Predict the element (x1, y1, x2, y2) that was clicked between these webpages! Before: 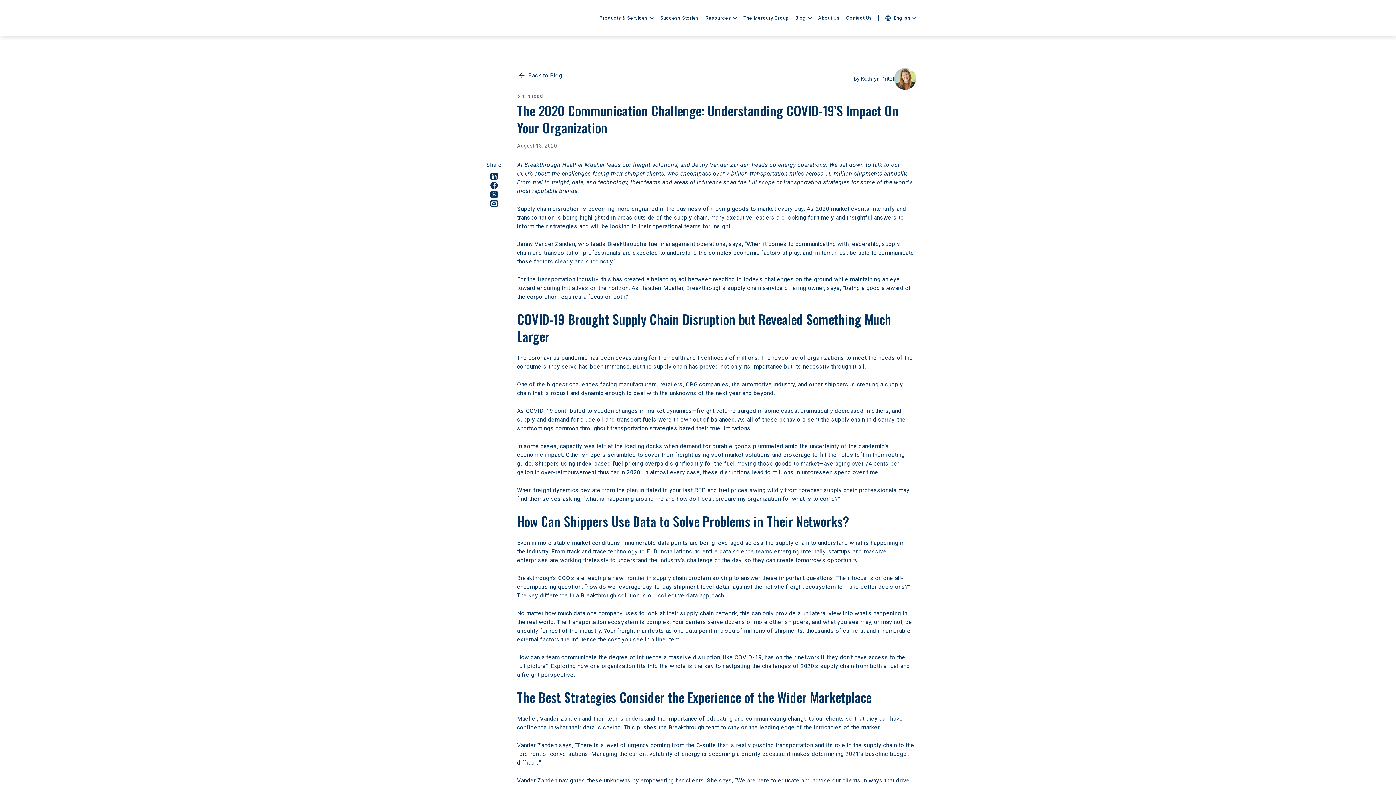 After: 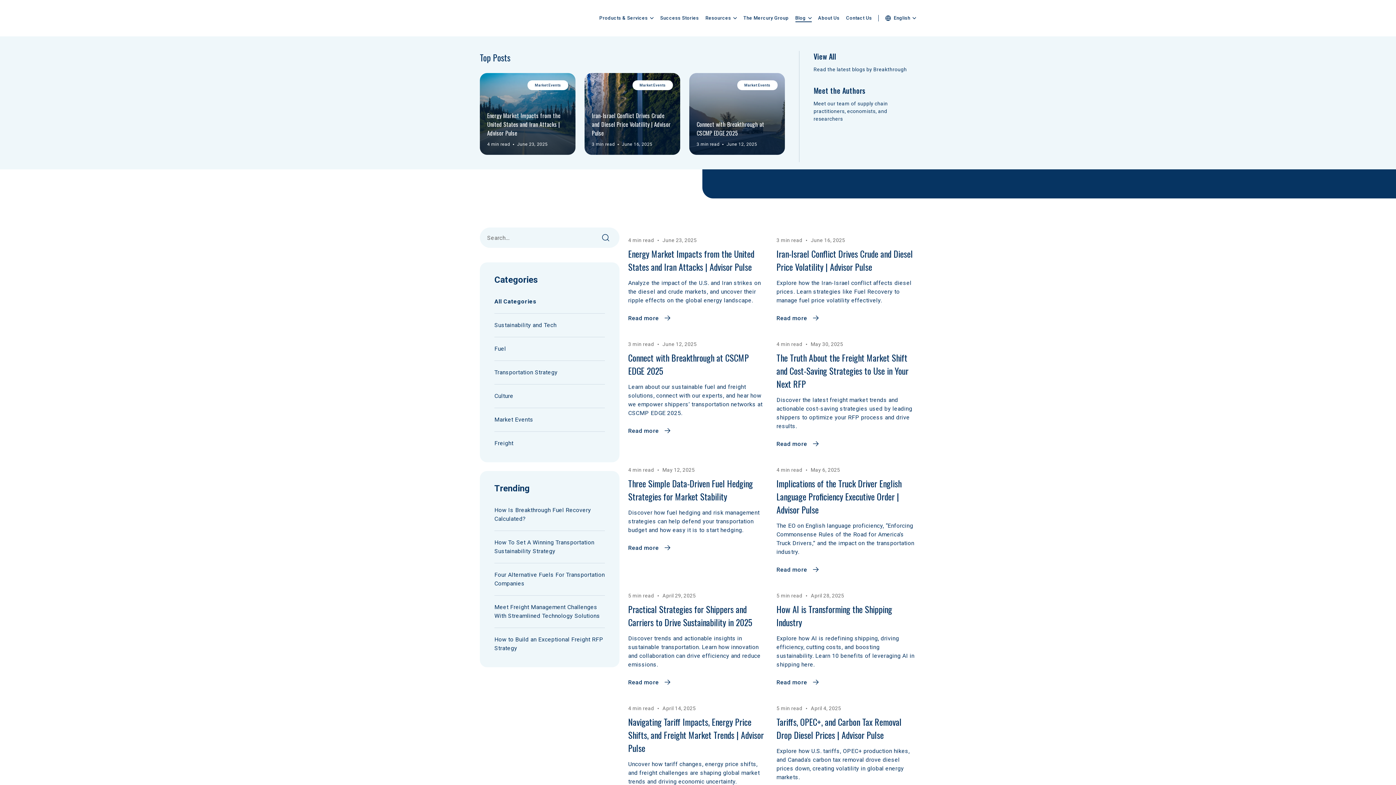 Action: bbox: (795, 15, 811, 21) label: Blog